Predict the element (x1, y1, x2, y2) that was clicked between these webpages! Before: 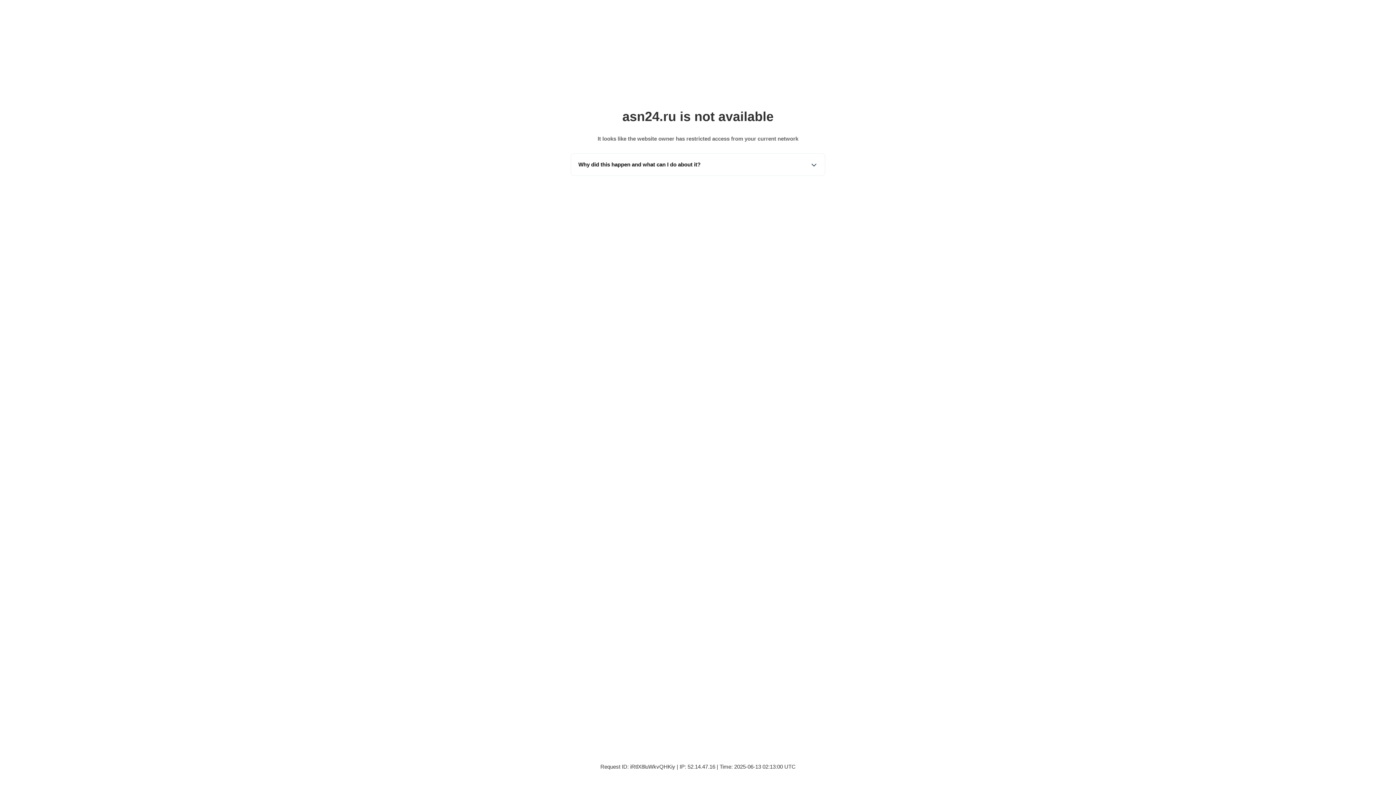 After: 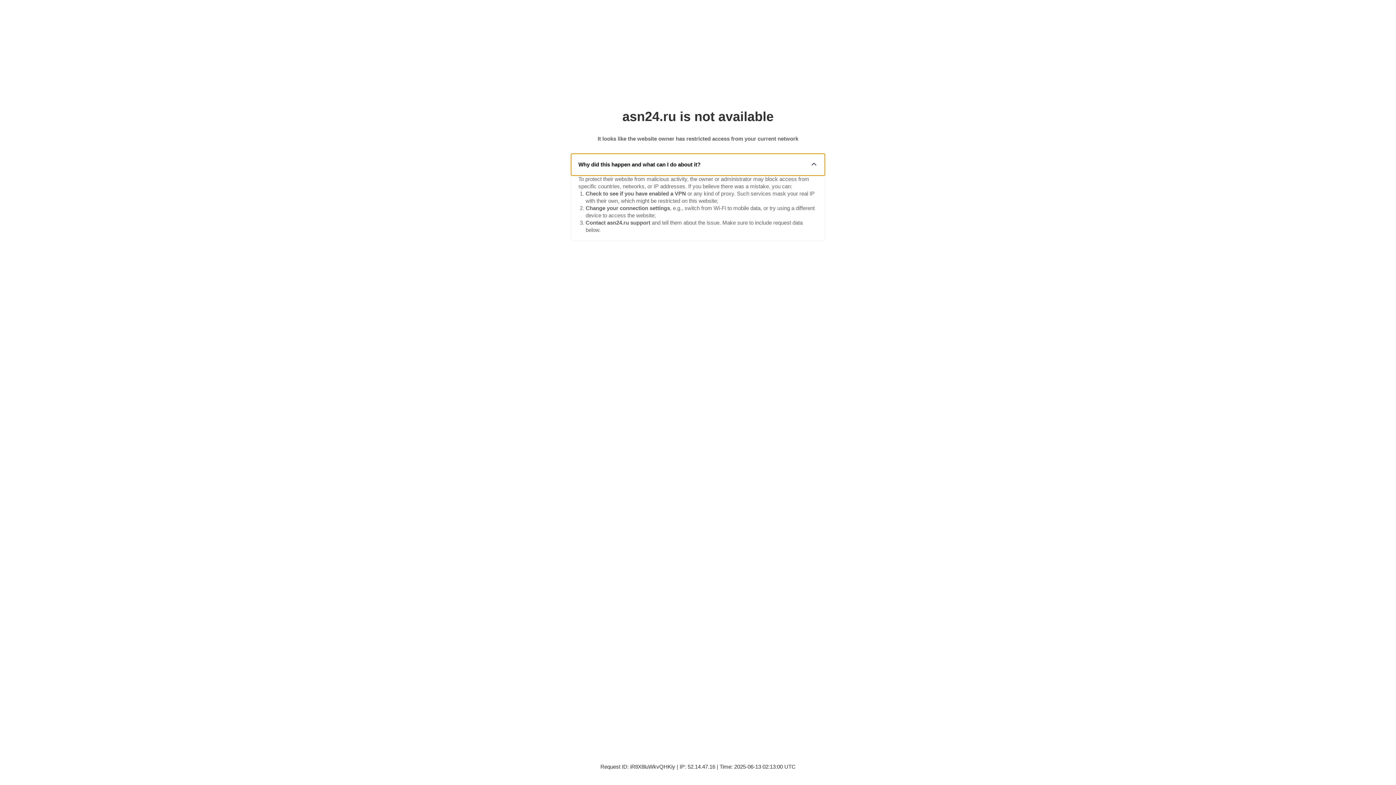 Action: label: Why did this happen and what can I do about it? bbox: (571, 153, 825, 175)